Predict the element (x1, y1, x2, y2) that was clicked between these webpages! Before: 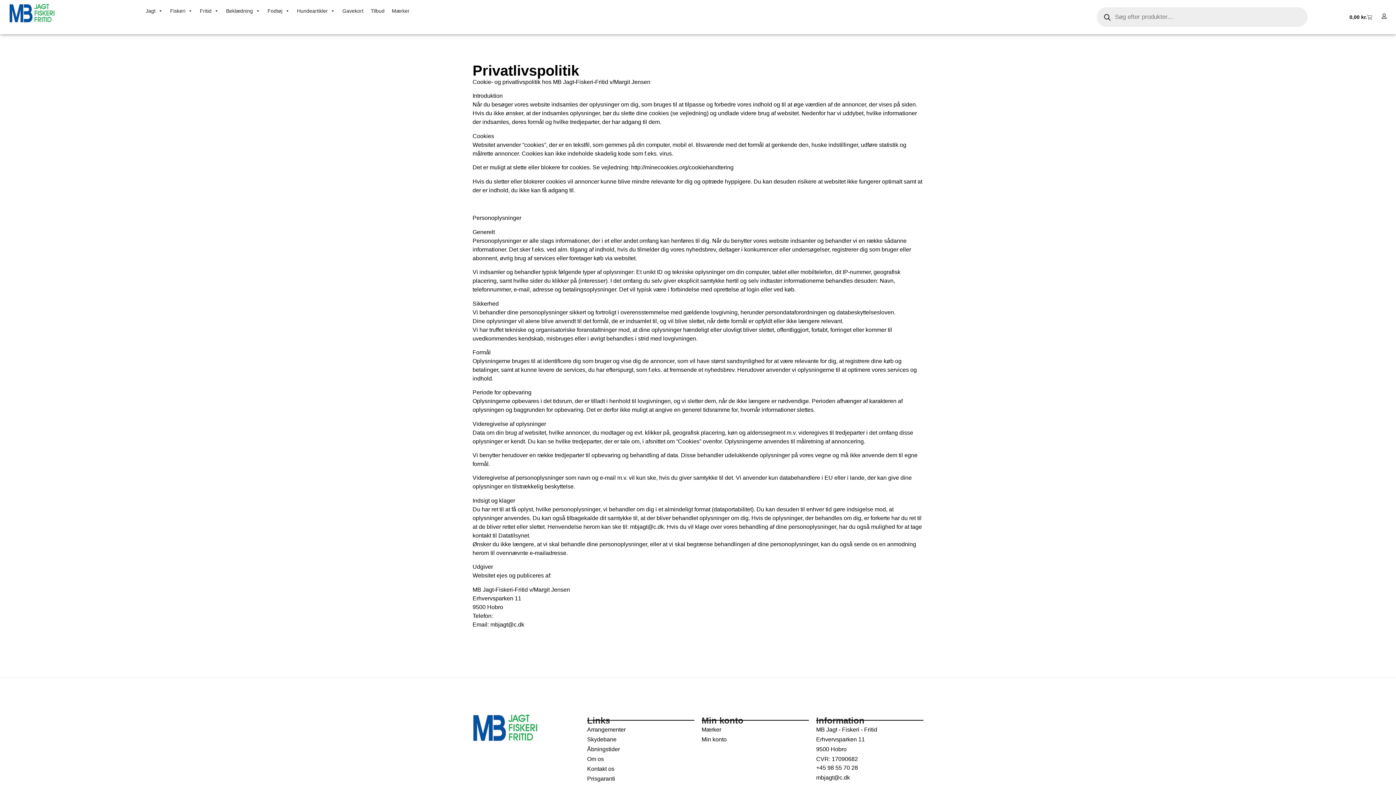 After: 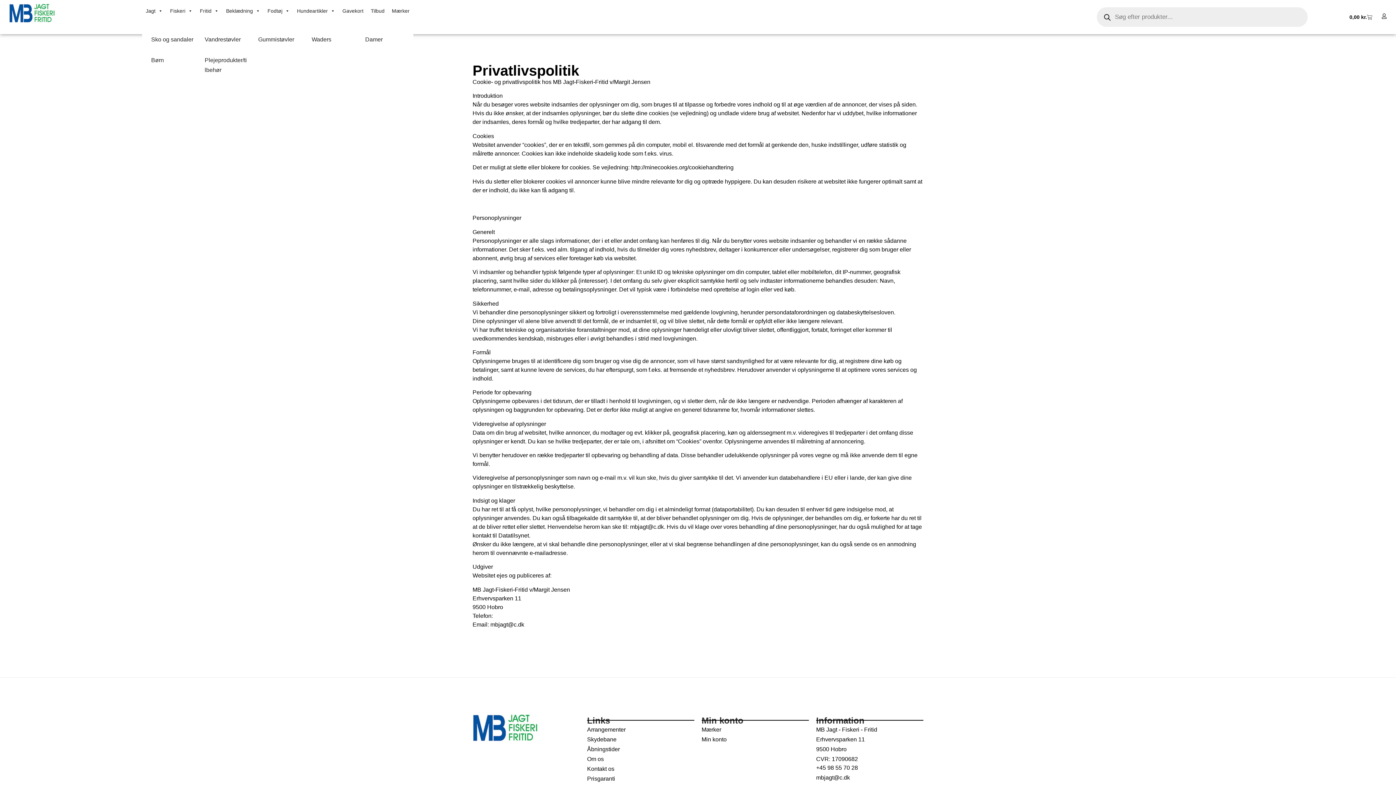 Action: label: Fodtøj bbox: (263, 3, 293, 18)